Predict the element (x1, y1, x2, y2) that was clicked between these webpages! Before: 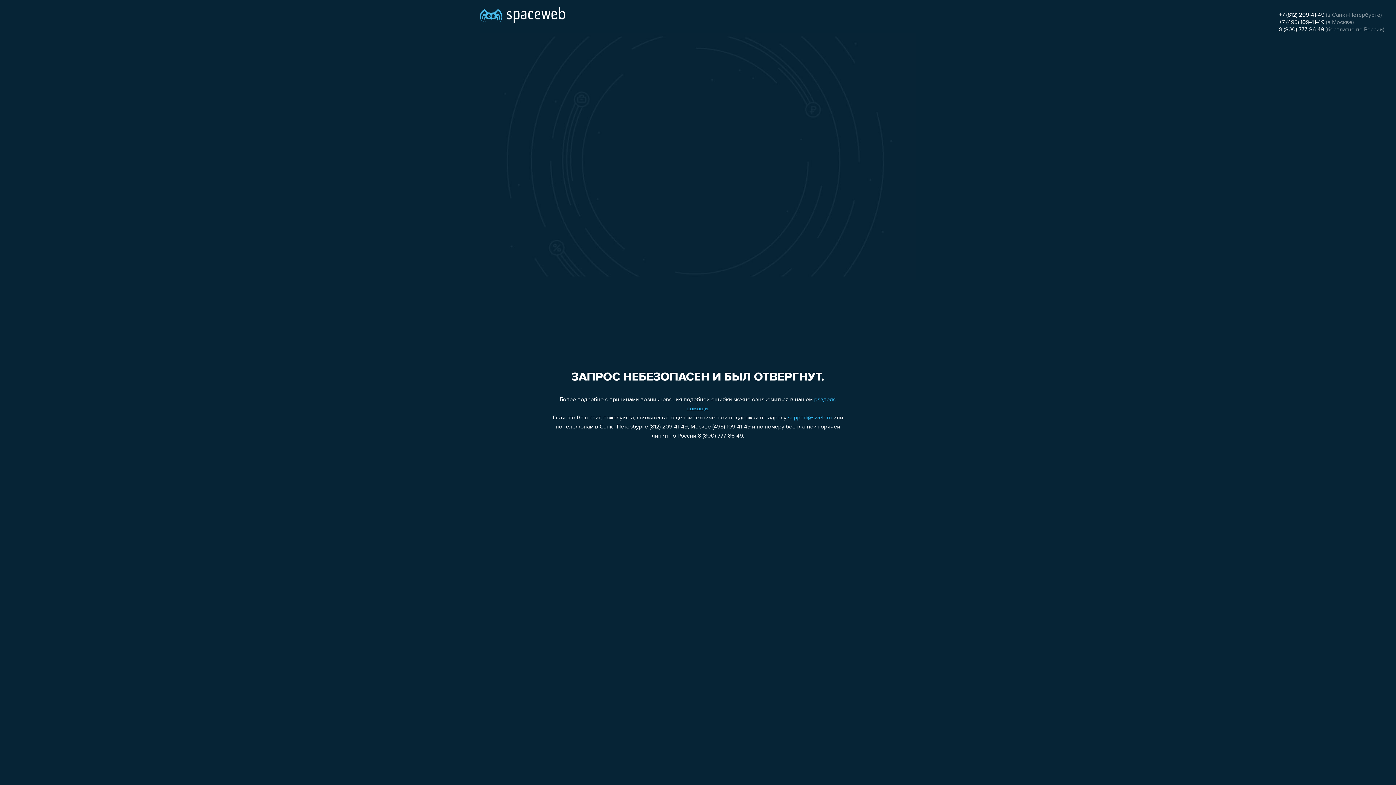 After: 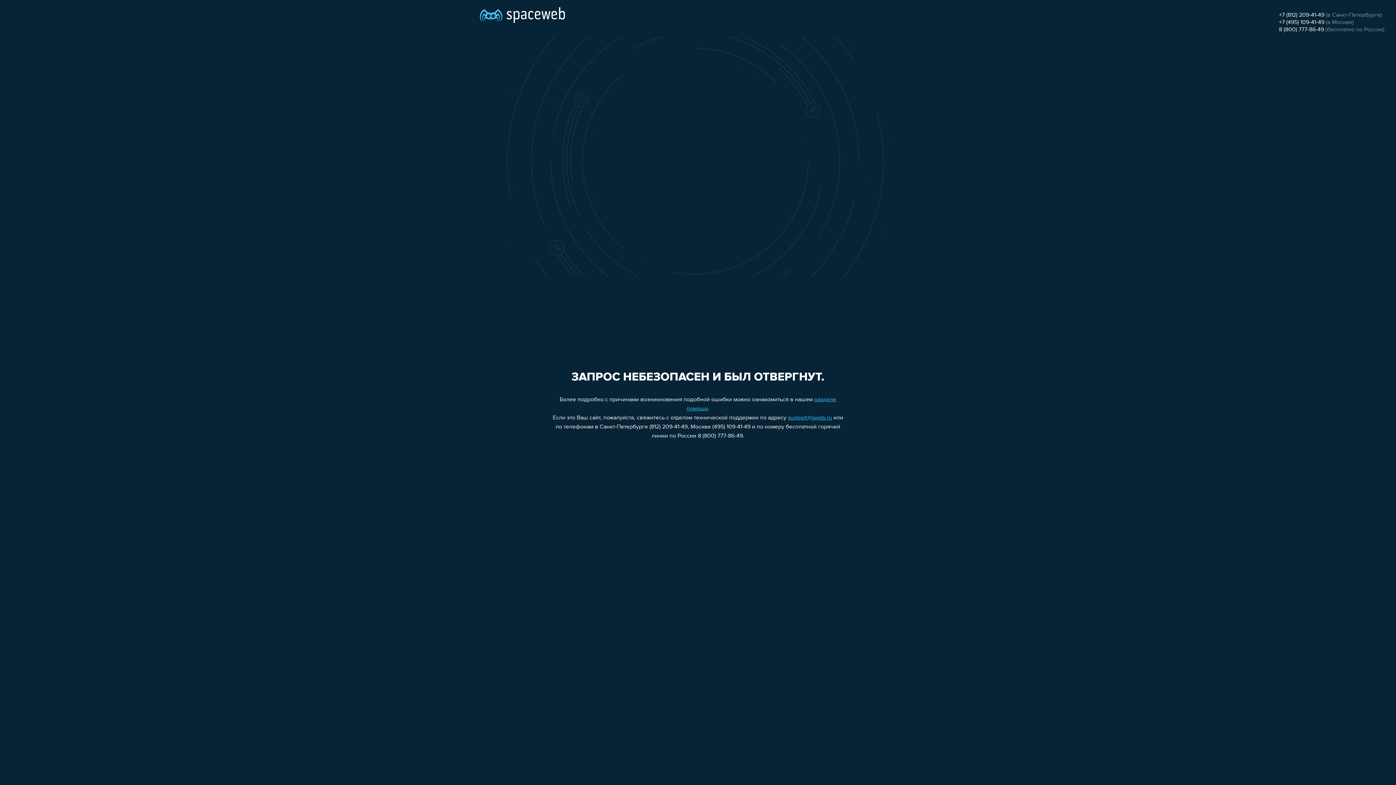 Action: bbox: (788, 415, 832, 421) label: support@sweb.ru